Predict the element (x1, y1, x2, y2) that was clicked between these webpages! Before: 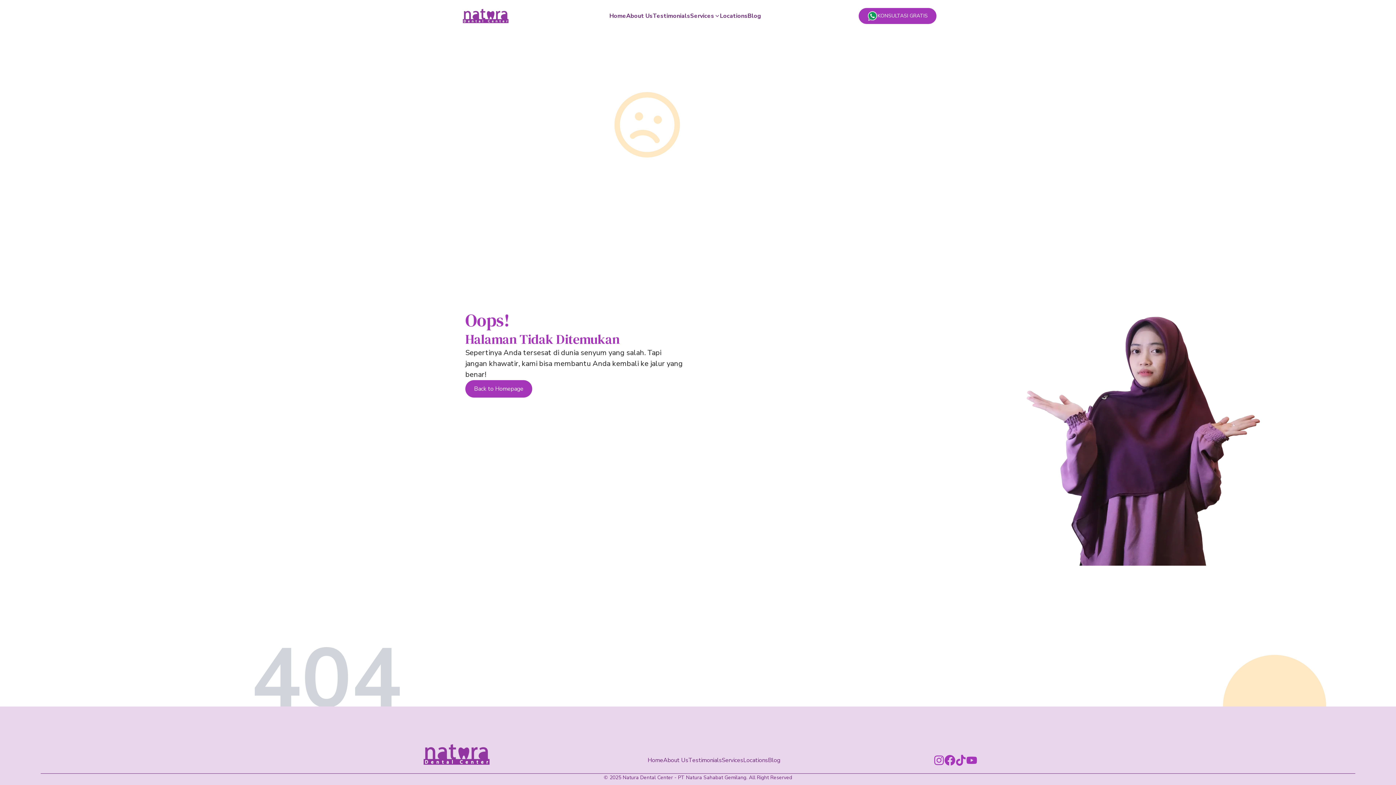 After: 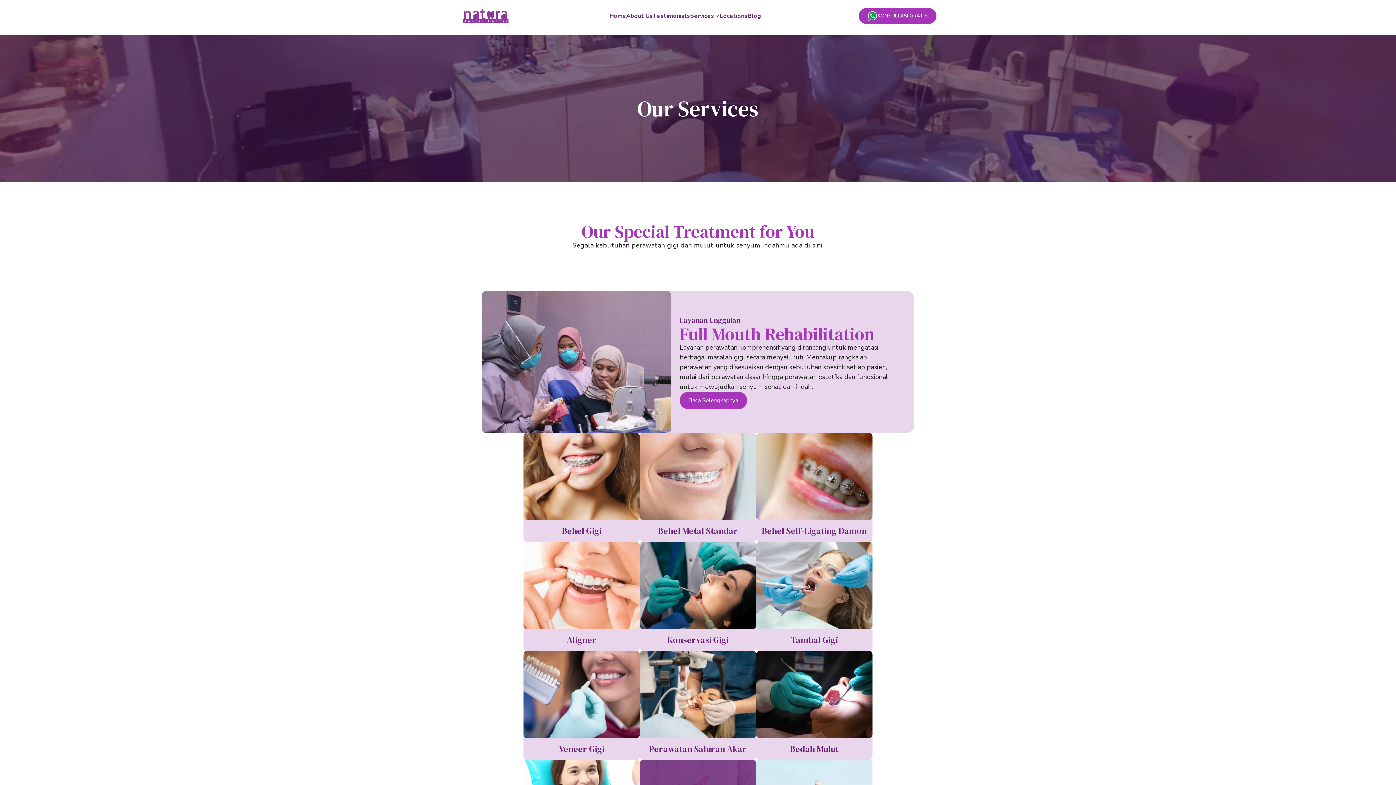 Action: label: Services bbox: (722, 756, 743, 765)